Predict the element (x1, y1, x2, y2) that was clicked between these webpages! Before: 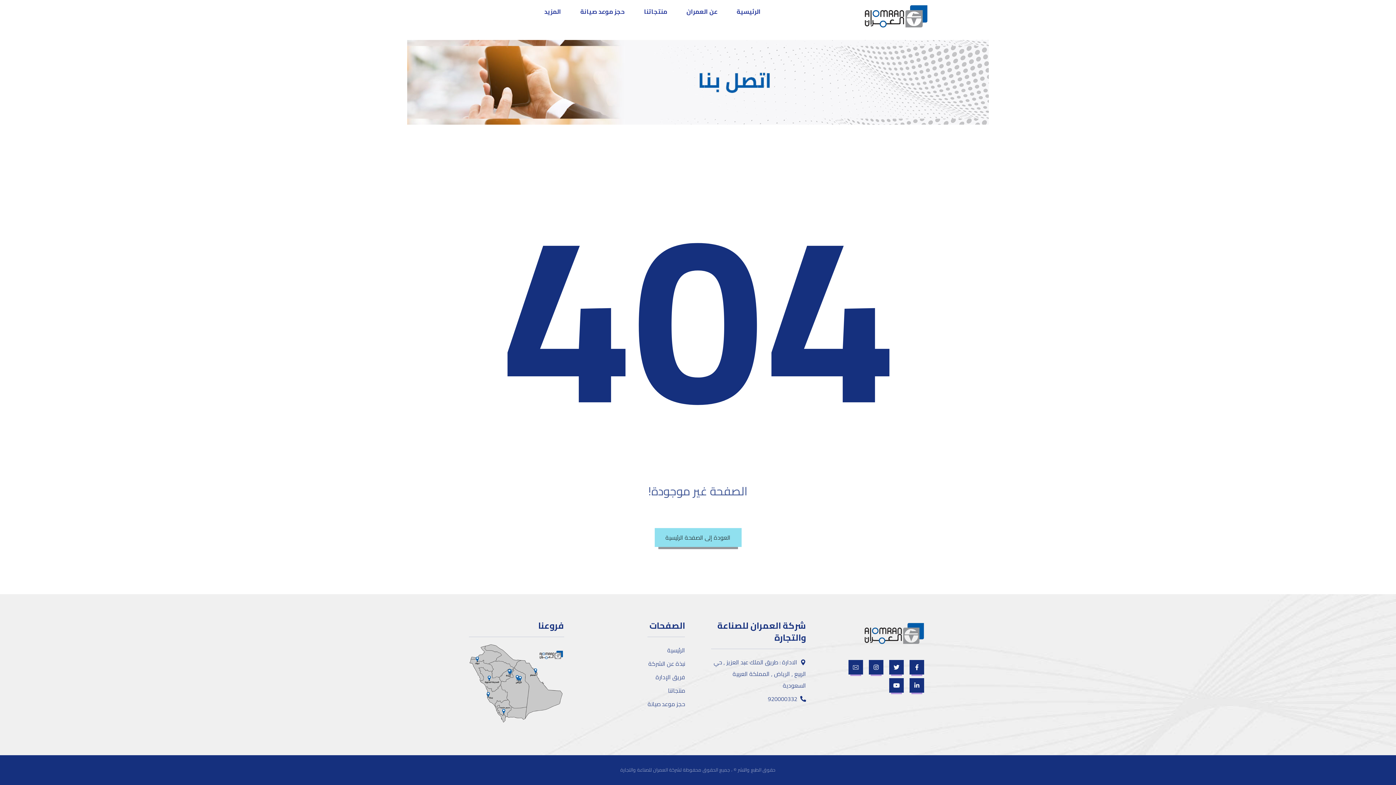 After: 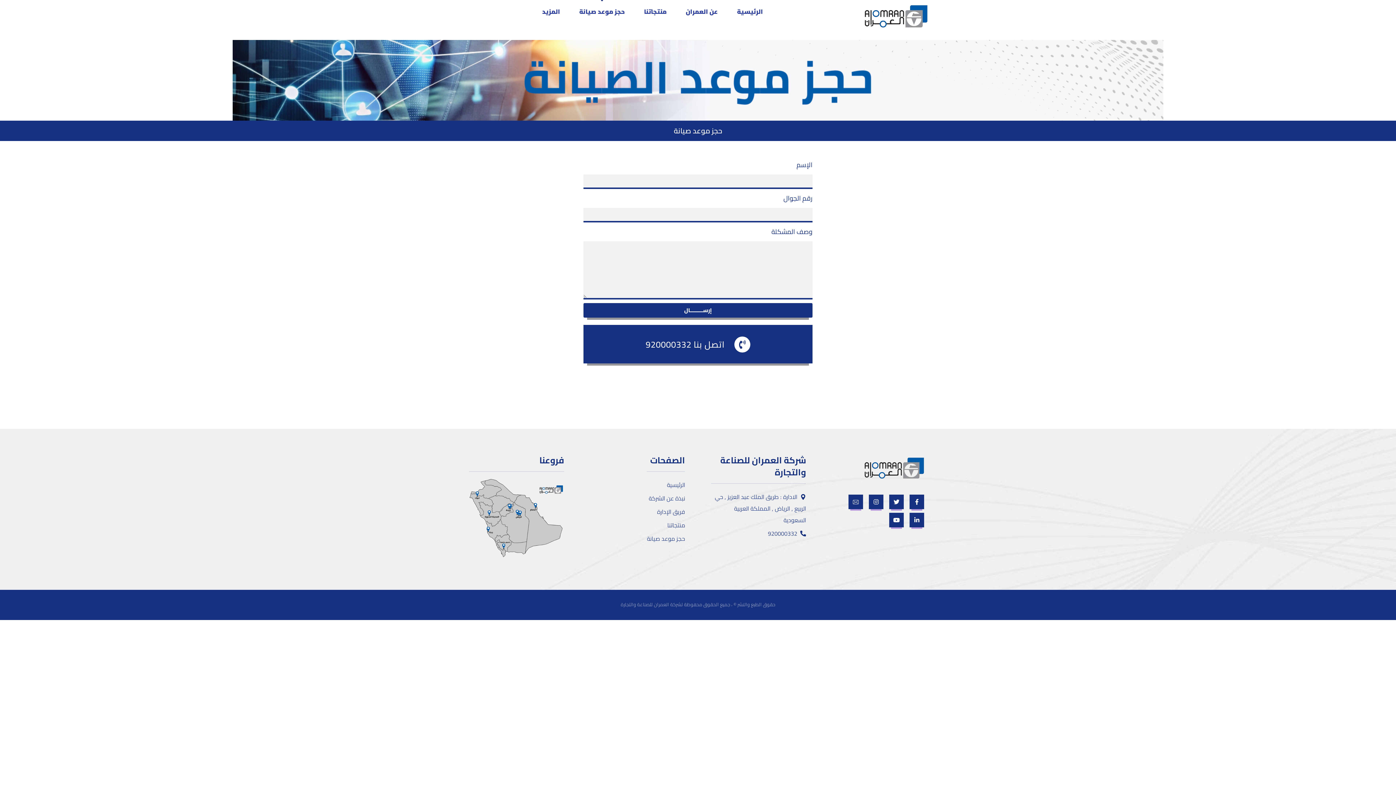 Action: bbox: (647, 698, 685, 710) label: حجز موعد صيانة